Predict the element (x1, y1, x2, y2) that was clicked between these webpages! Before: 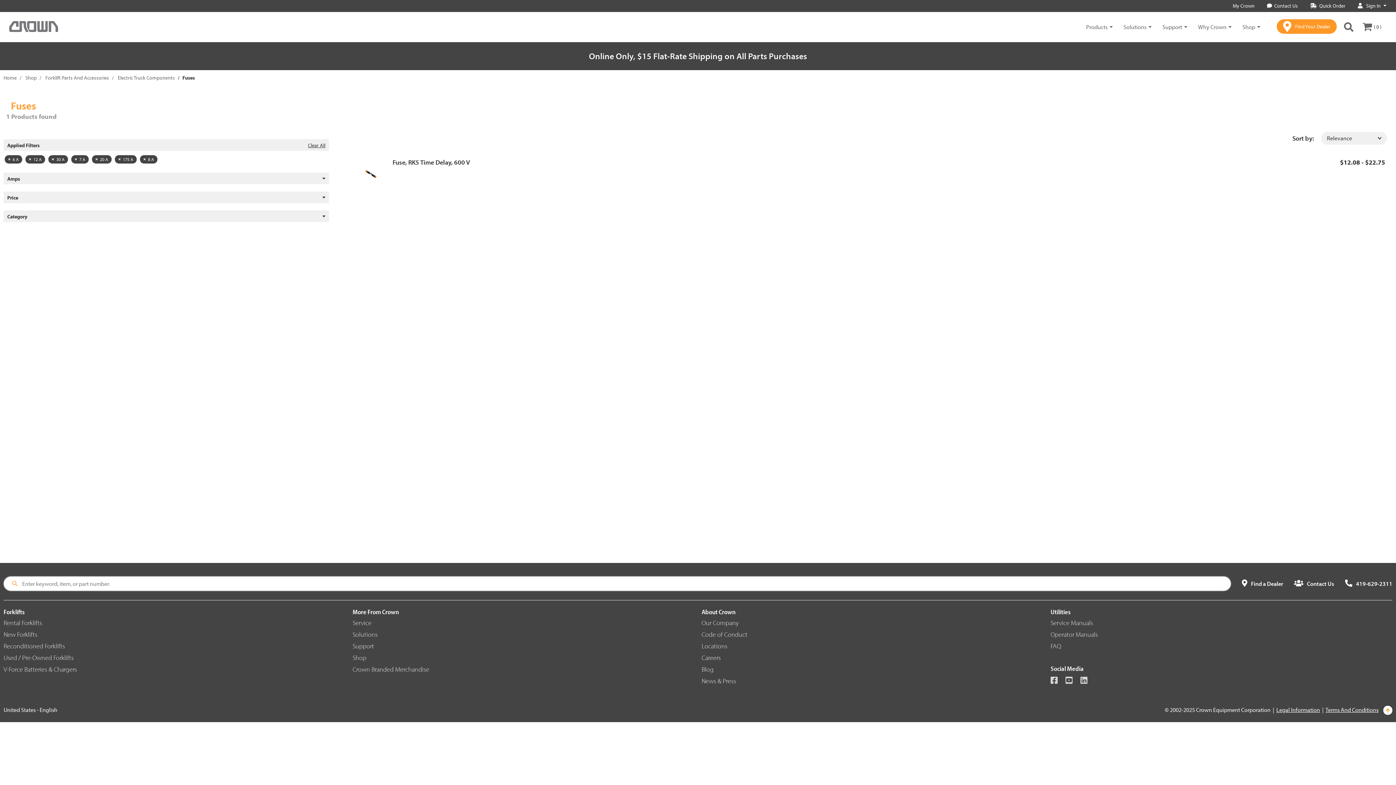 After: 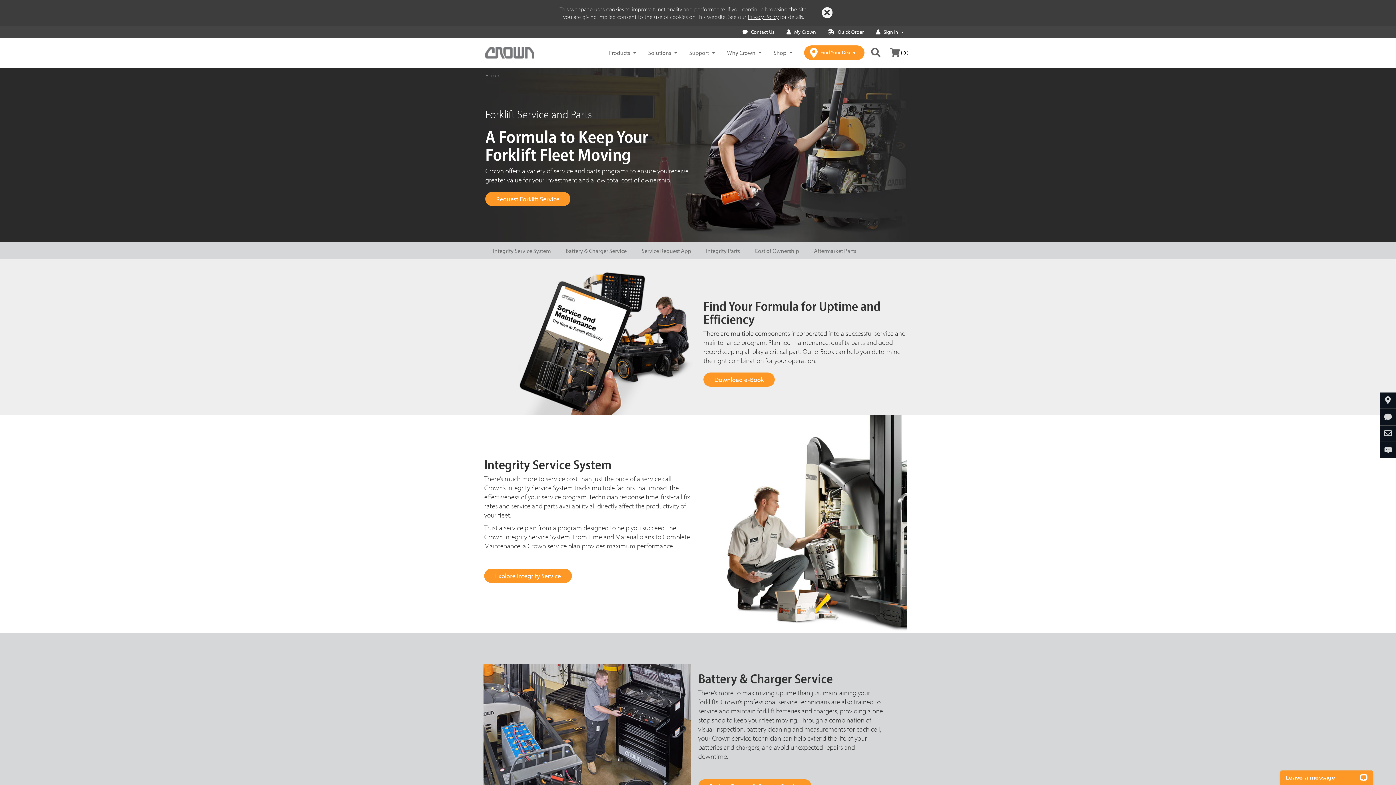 Action: bbox: (352, 618, 371, 627) label: Service